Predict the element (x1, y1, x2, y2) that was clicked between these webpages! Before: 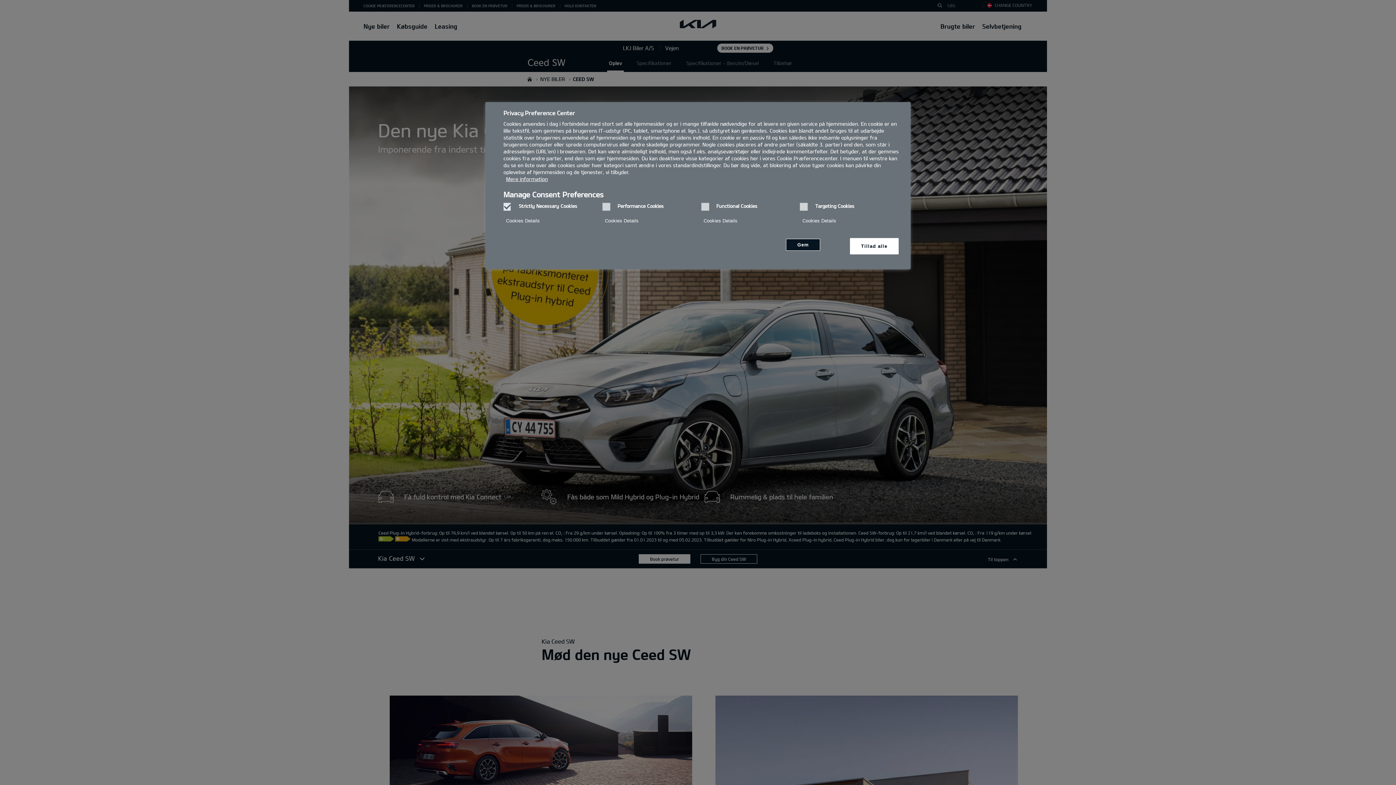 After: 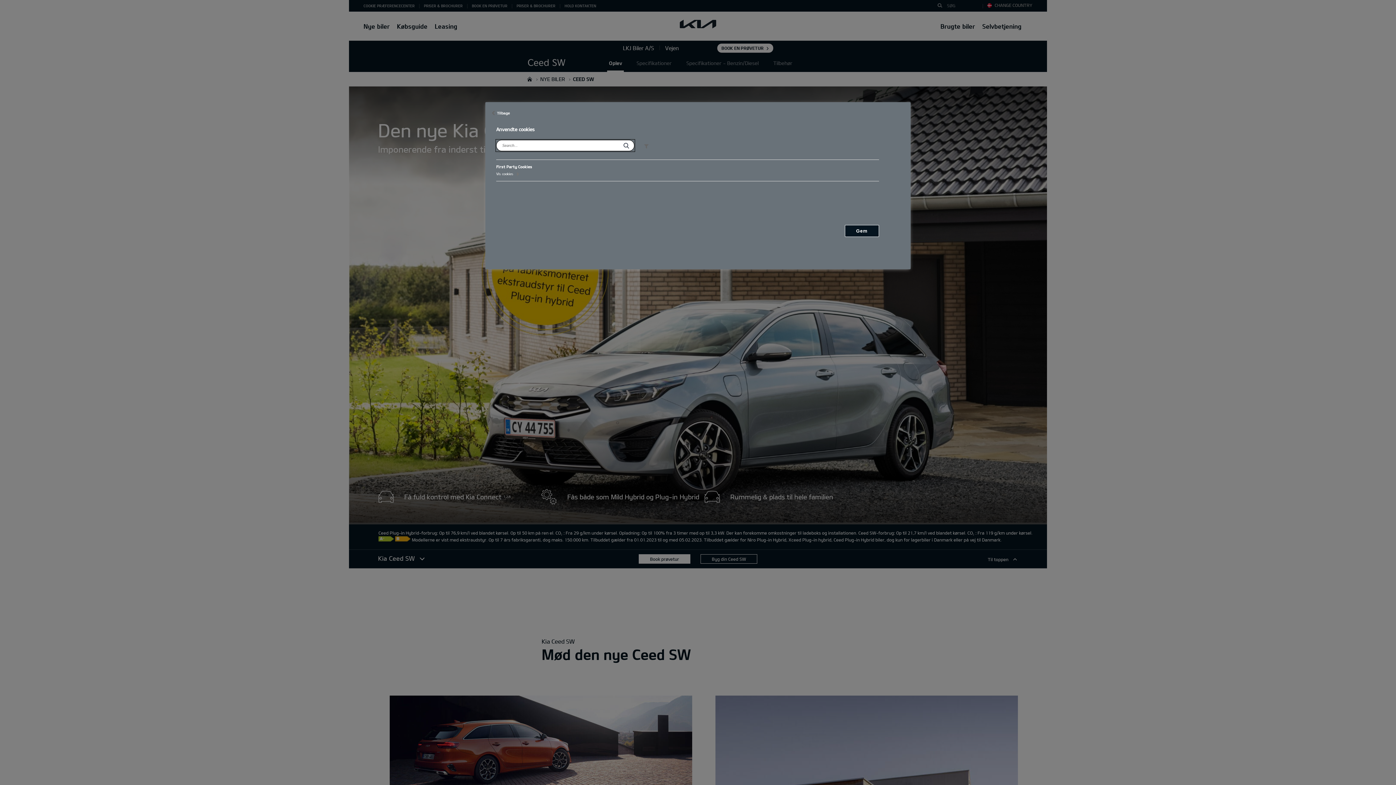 Action: label: Strictly Necessary Cookies - Cookie Details button opens Cookie List menu bbox: (506, 215, 539, 226)